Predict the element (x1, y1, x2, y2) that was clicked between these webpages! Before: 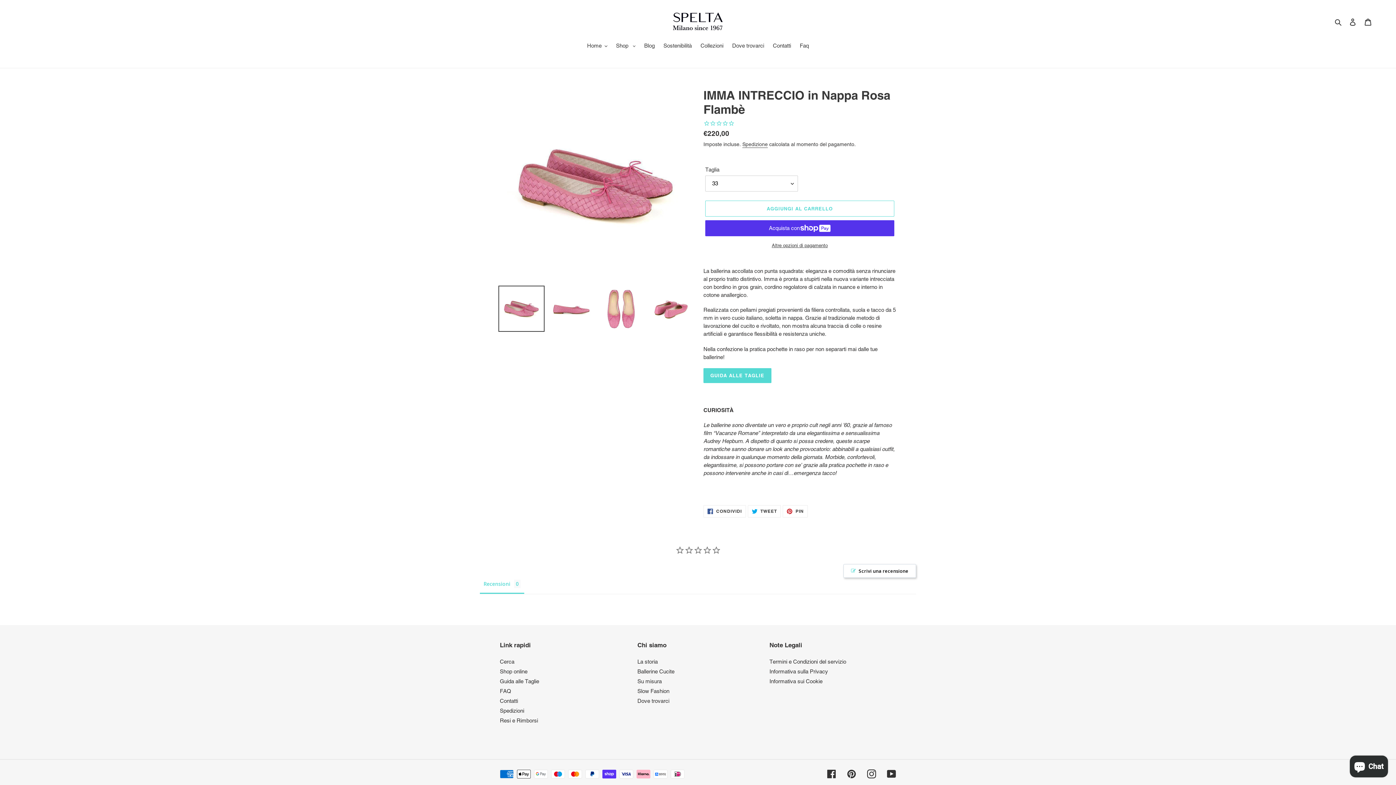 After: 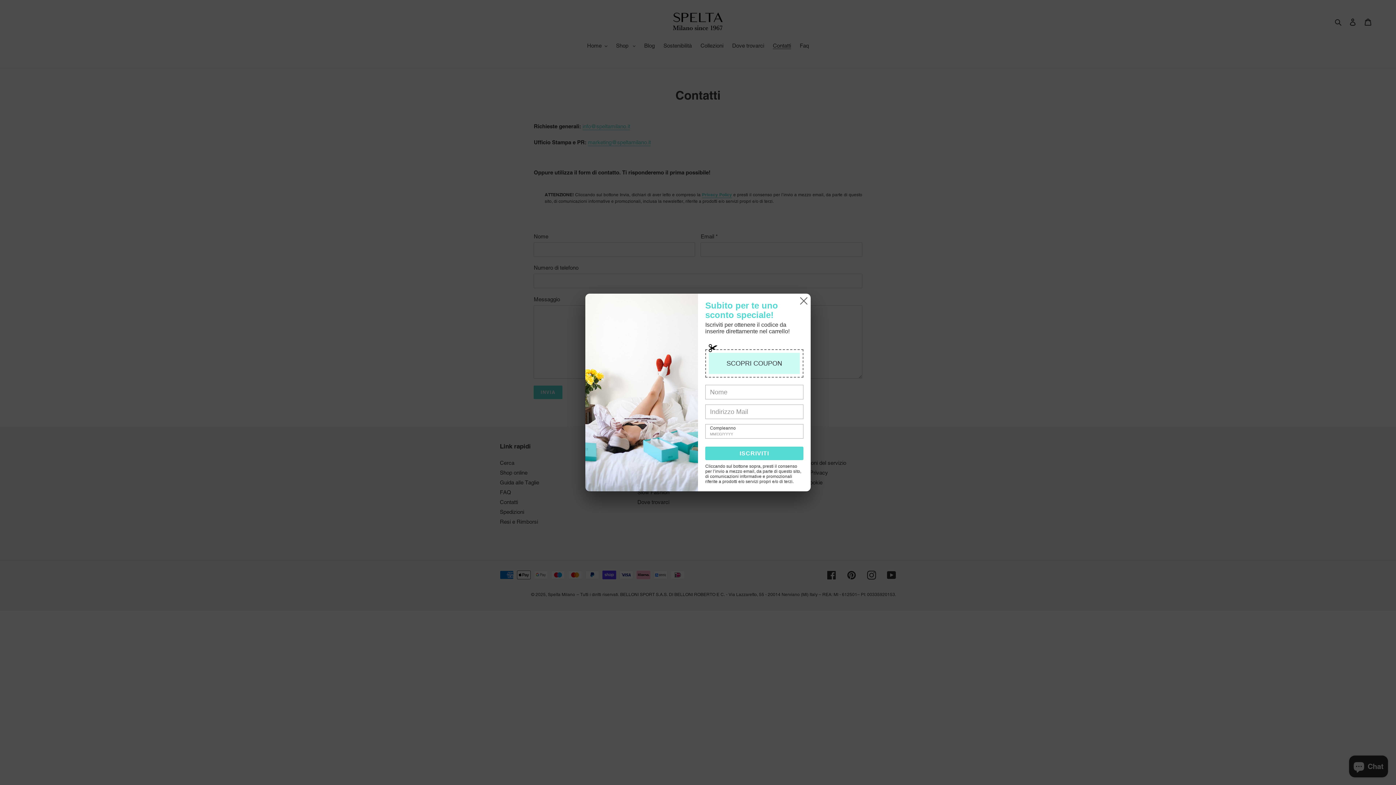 Action: label: Contatti bbox: (500, 698, 518, 704)